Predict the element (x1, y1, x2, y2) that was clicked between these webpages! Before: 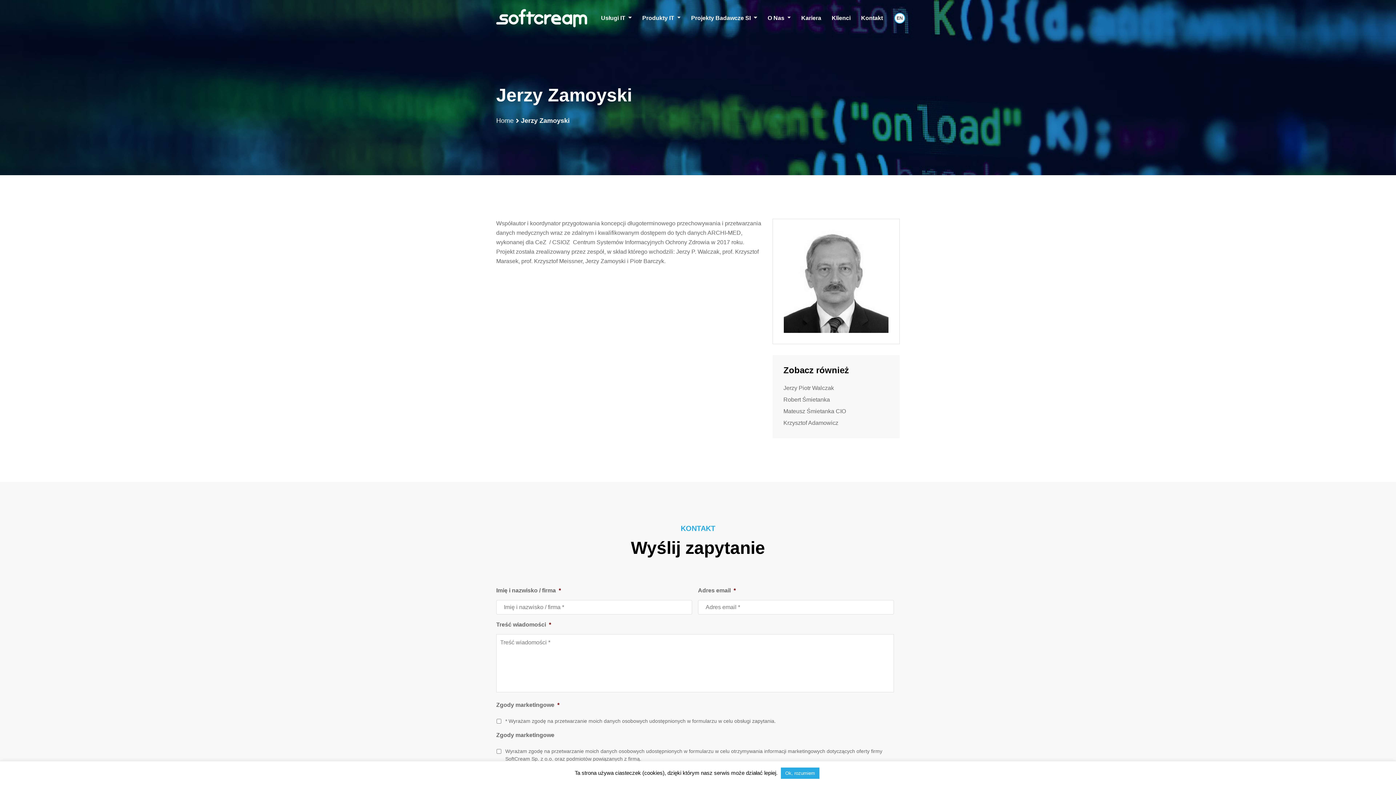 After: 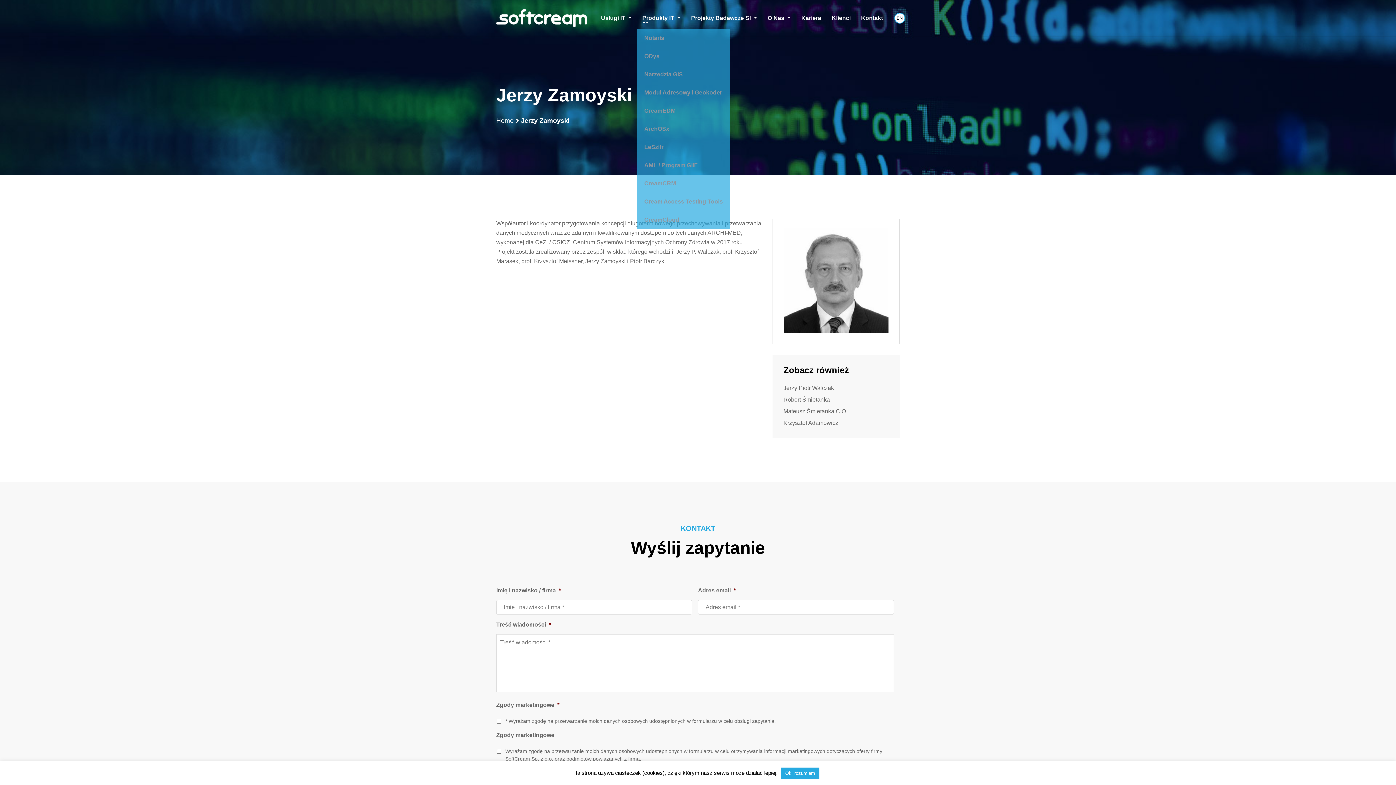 Action: label: Produkty IT  bbox: (640, 7, 683, 29)